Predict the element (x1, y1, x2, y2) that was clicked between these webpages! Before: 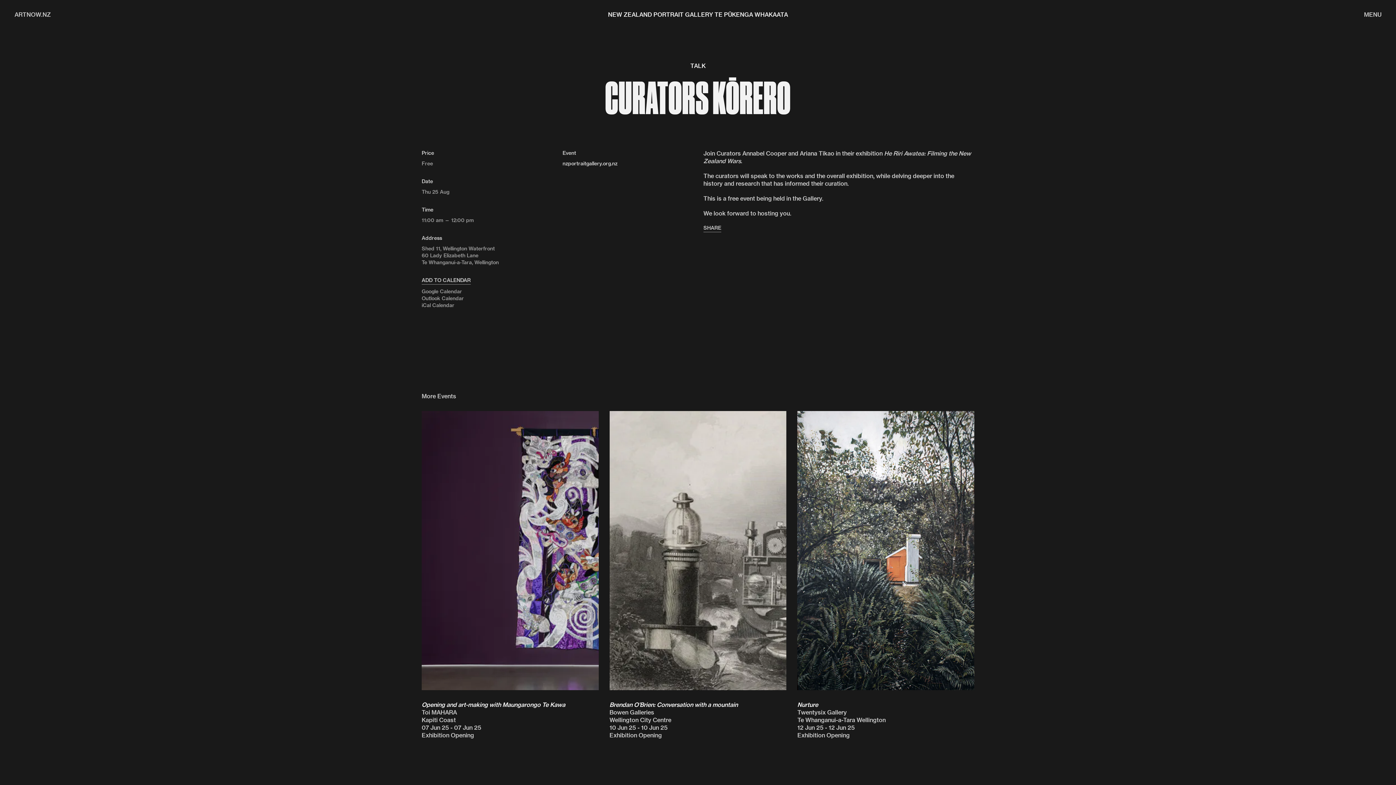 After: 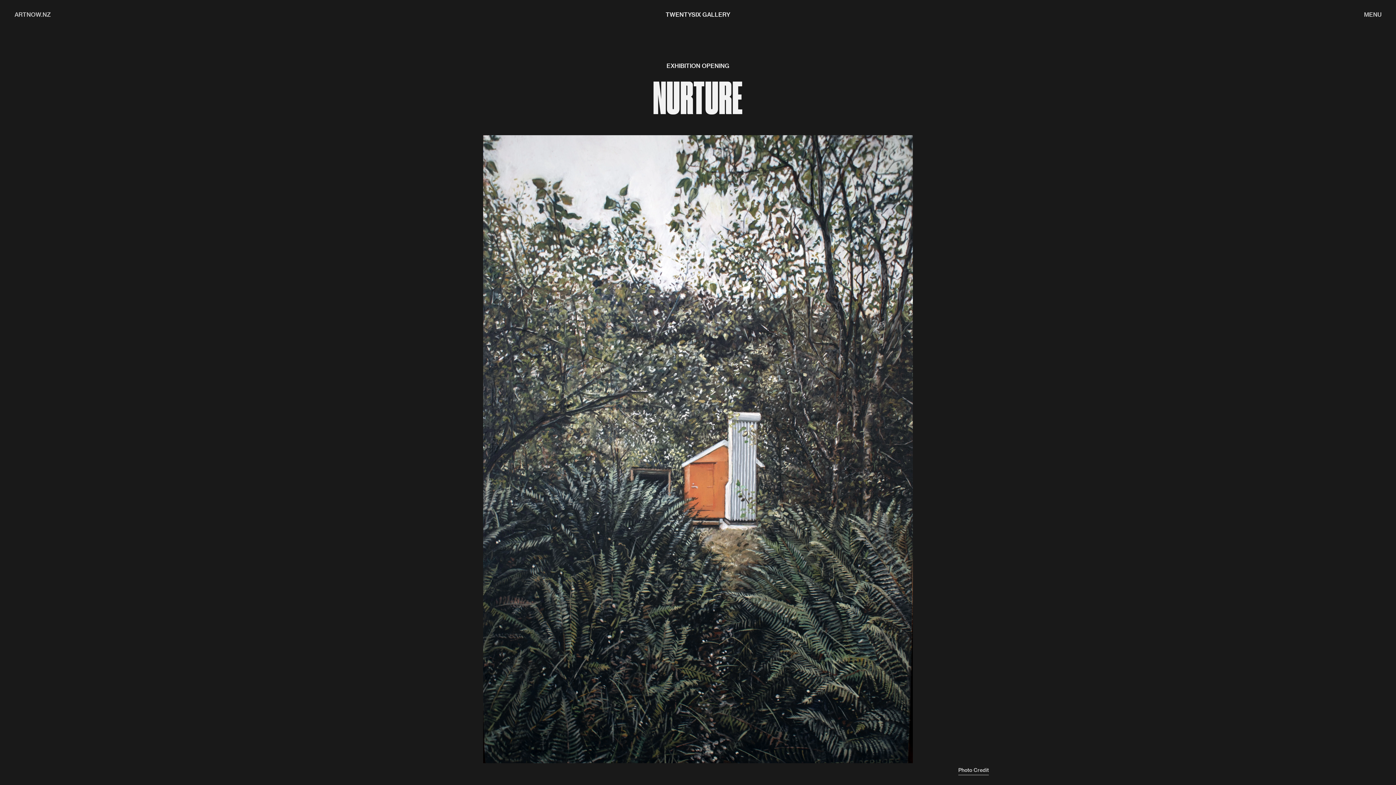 Action: bbox: (797, 411, 974, 690)